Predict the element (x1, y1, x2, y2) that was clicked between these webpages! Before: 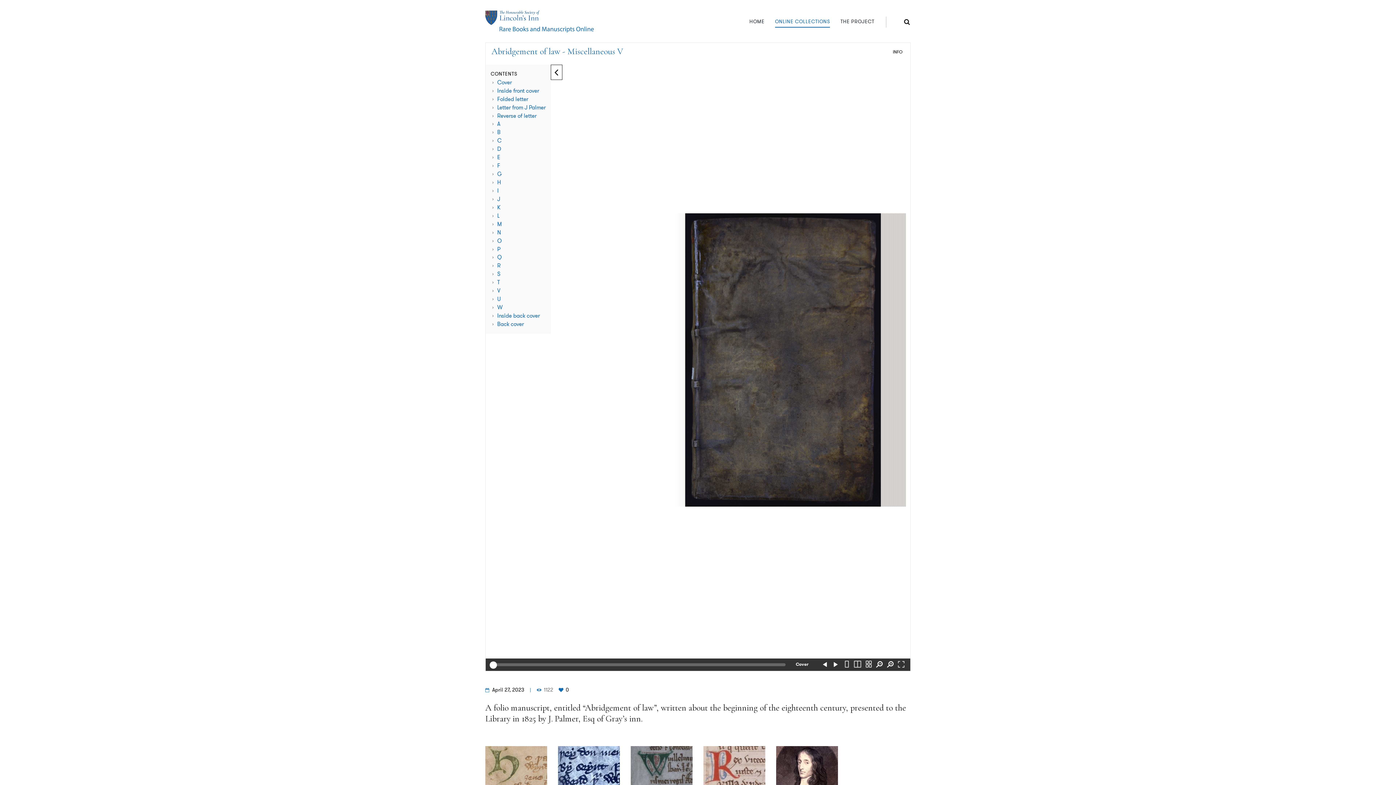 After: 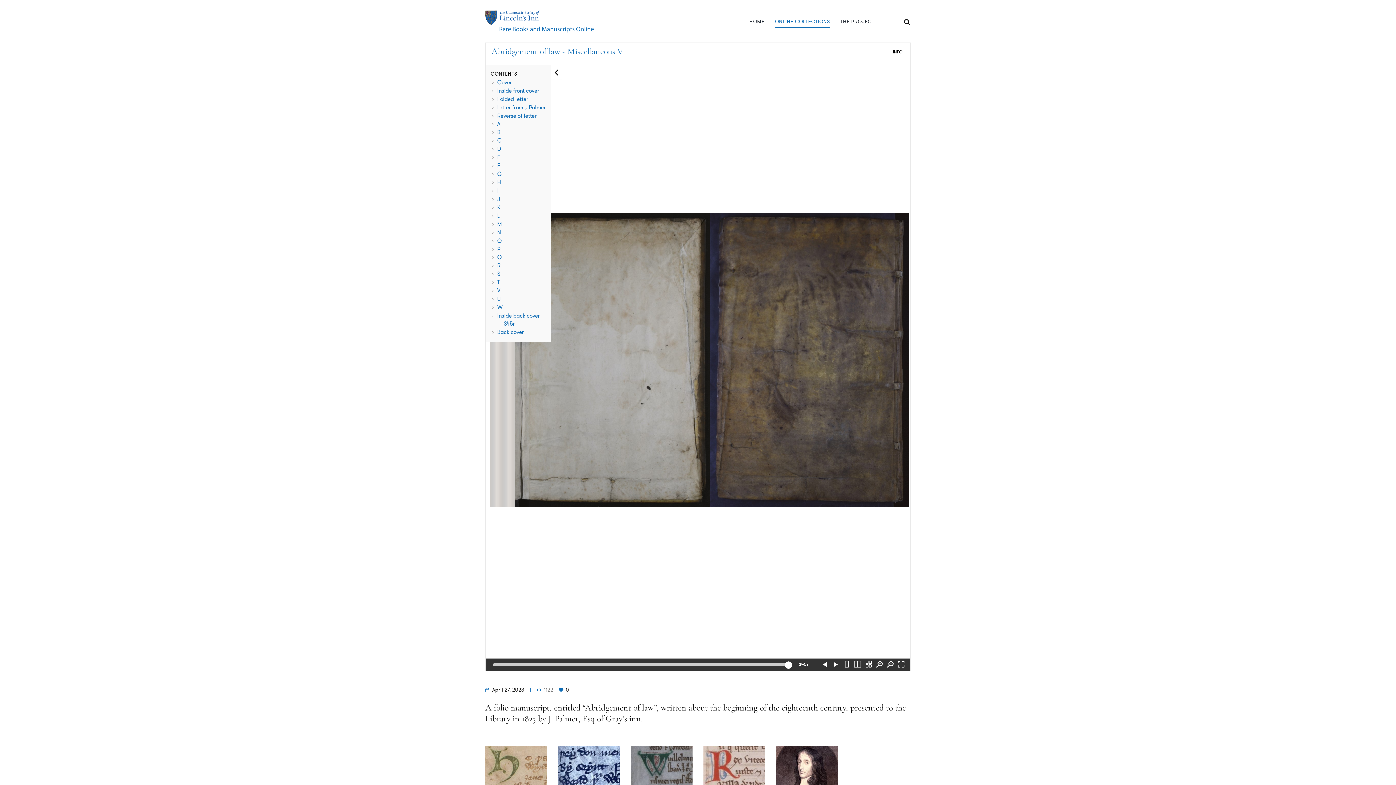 Action: label: Inside back cover bbox: (497, 312, 539, 319)